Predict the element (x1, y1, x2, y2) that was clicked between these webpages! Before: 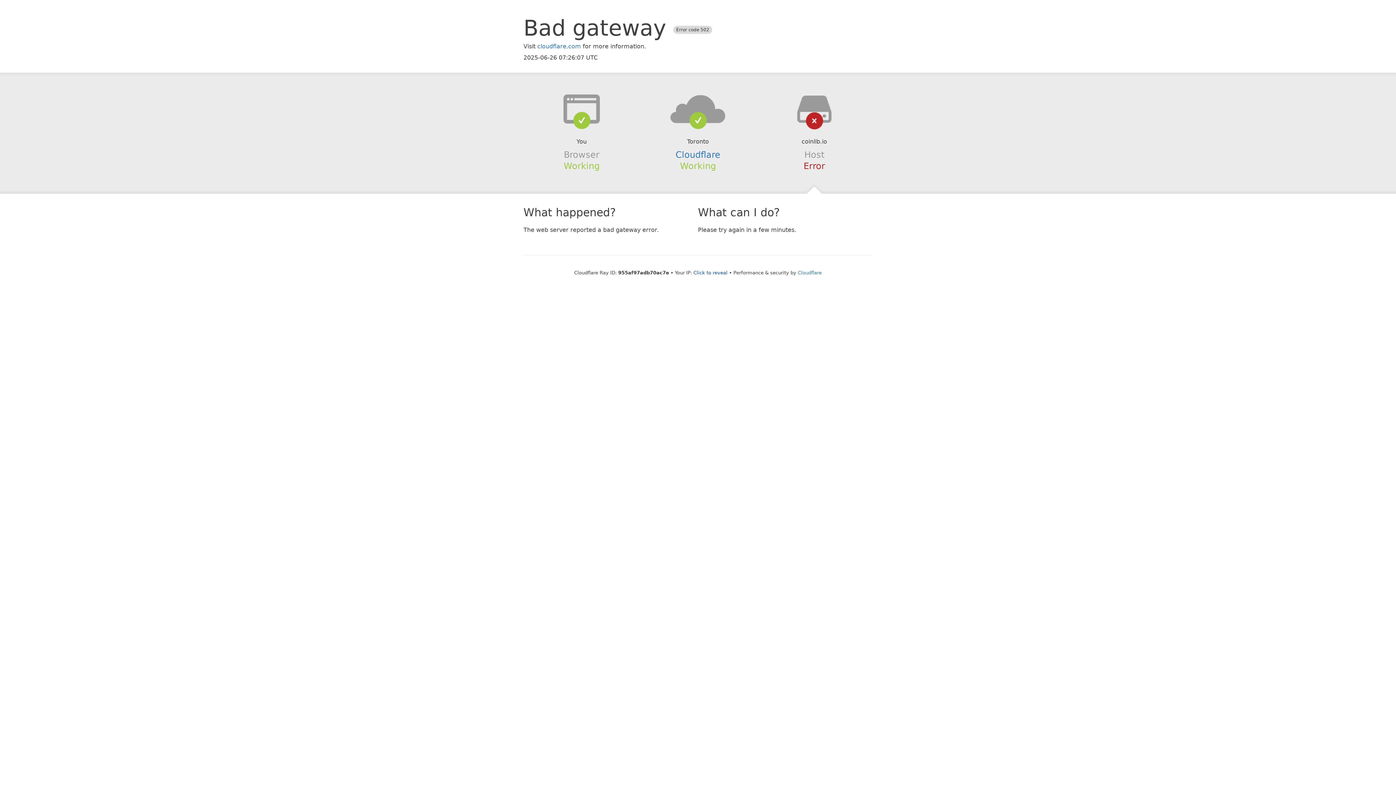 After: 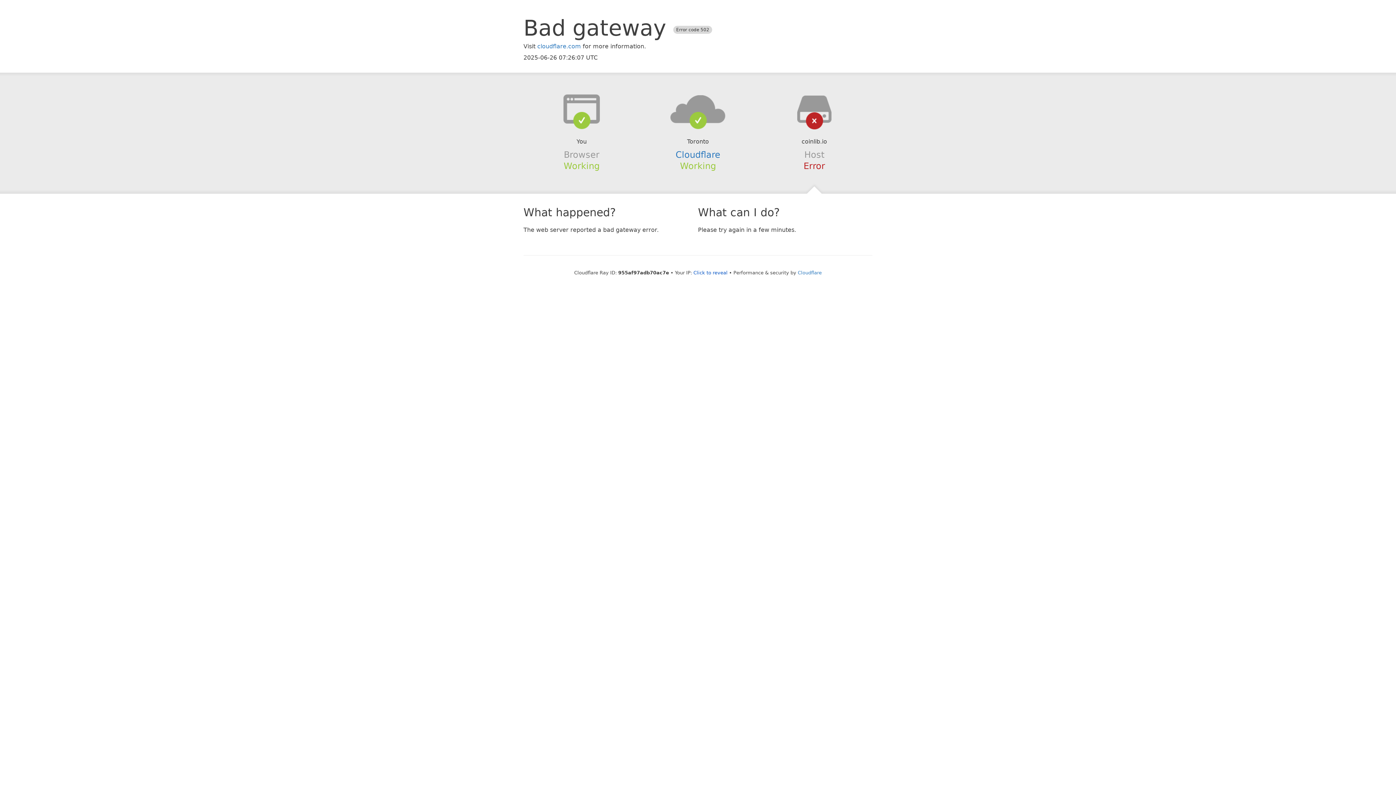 Action: bbox: (639, 94, 756, 123)